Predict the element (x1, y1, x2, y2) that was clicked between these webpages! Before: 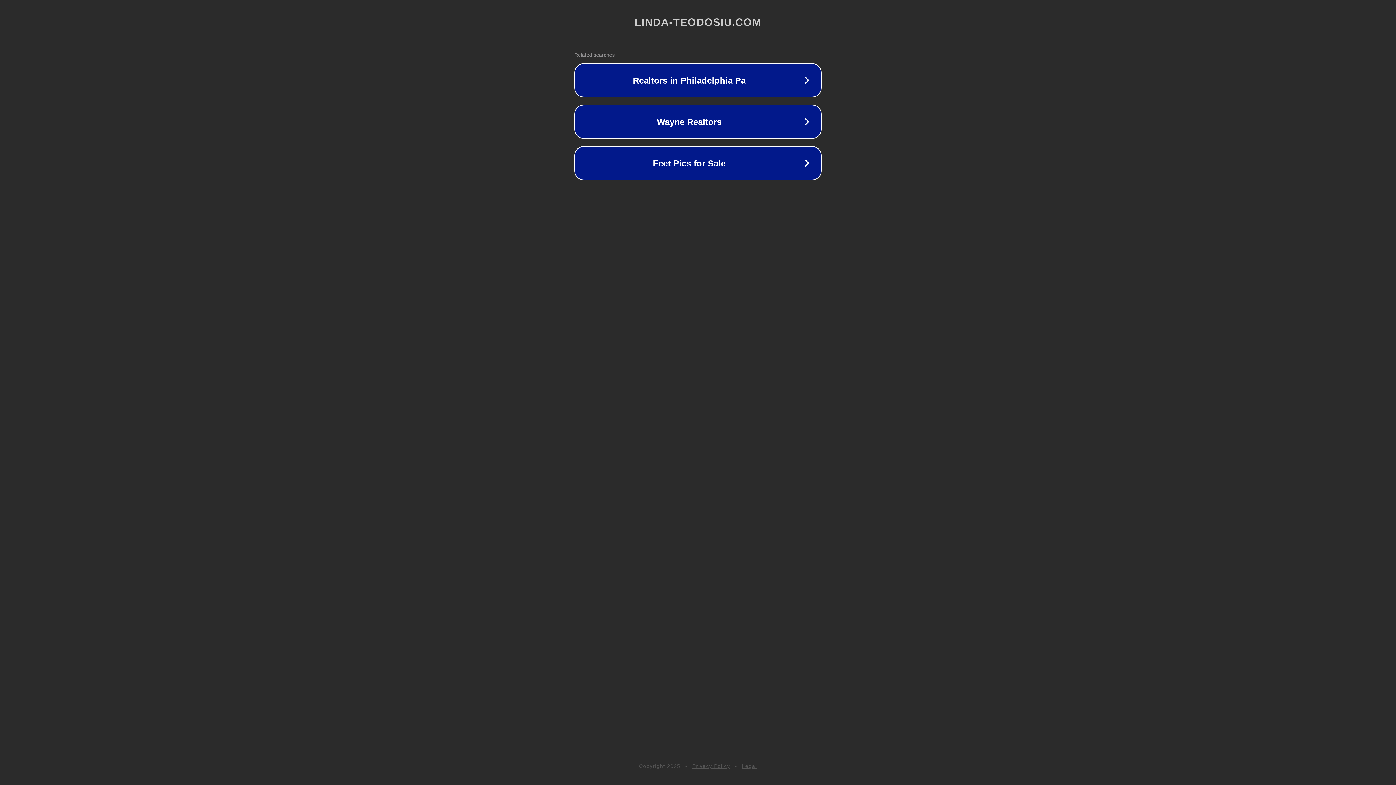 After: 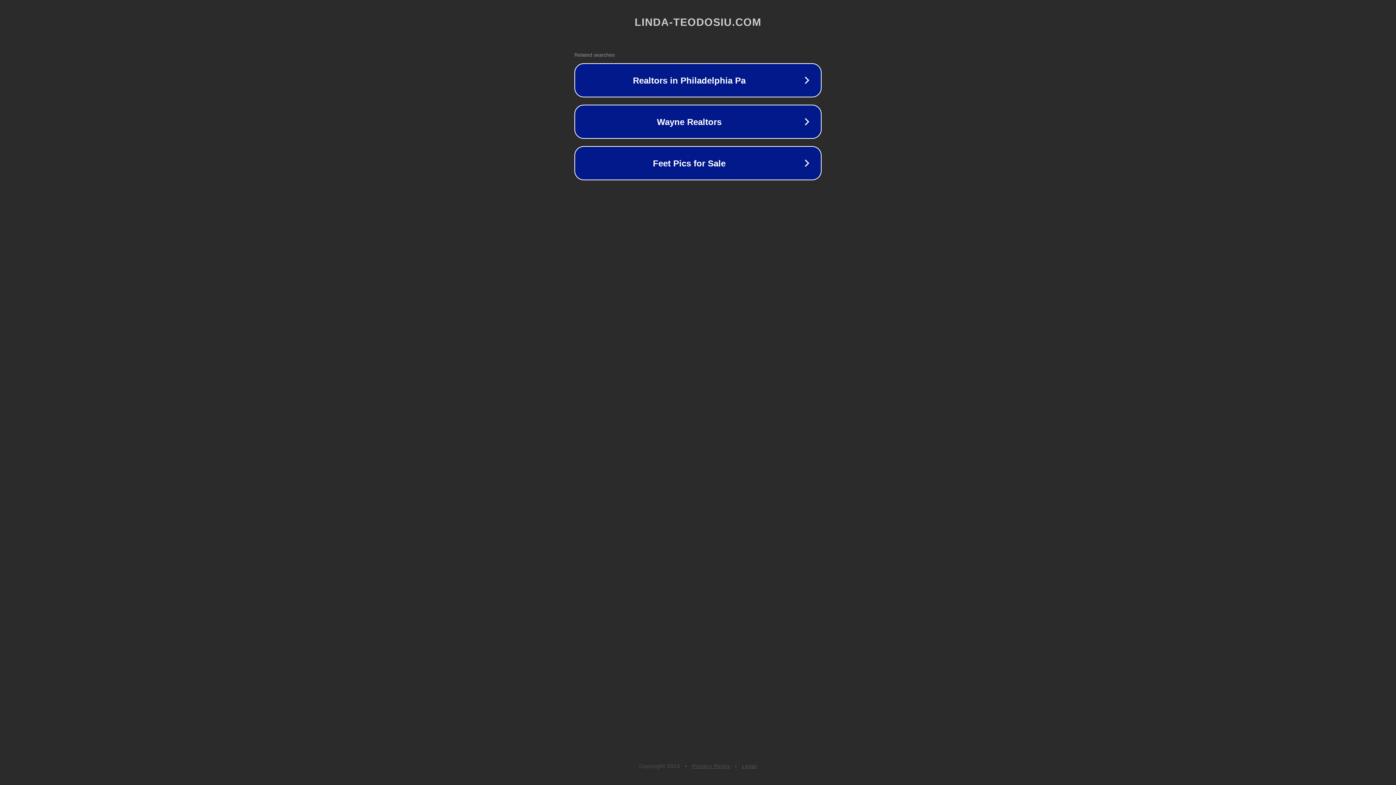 Action: bbox: (692, 763, 730, 769) label: Privacy Policy